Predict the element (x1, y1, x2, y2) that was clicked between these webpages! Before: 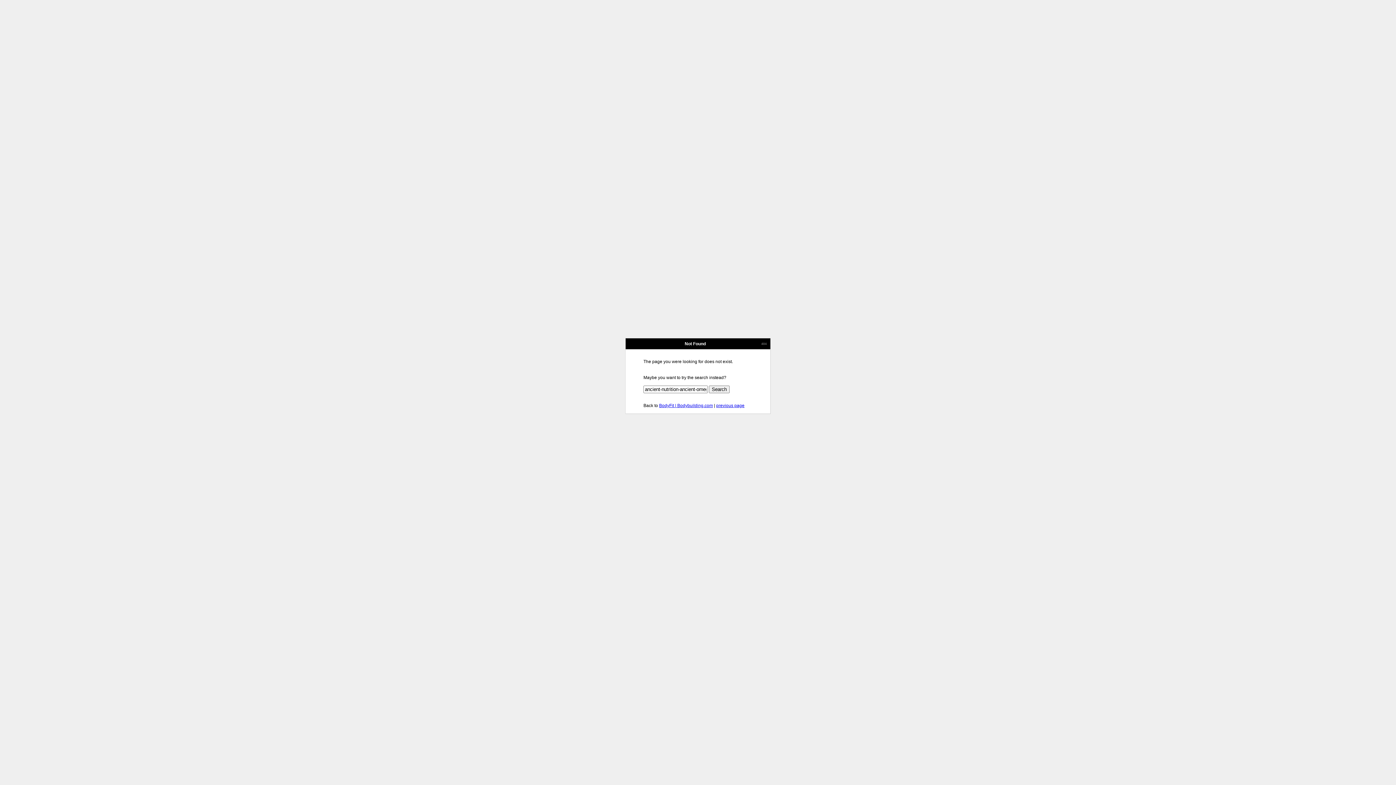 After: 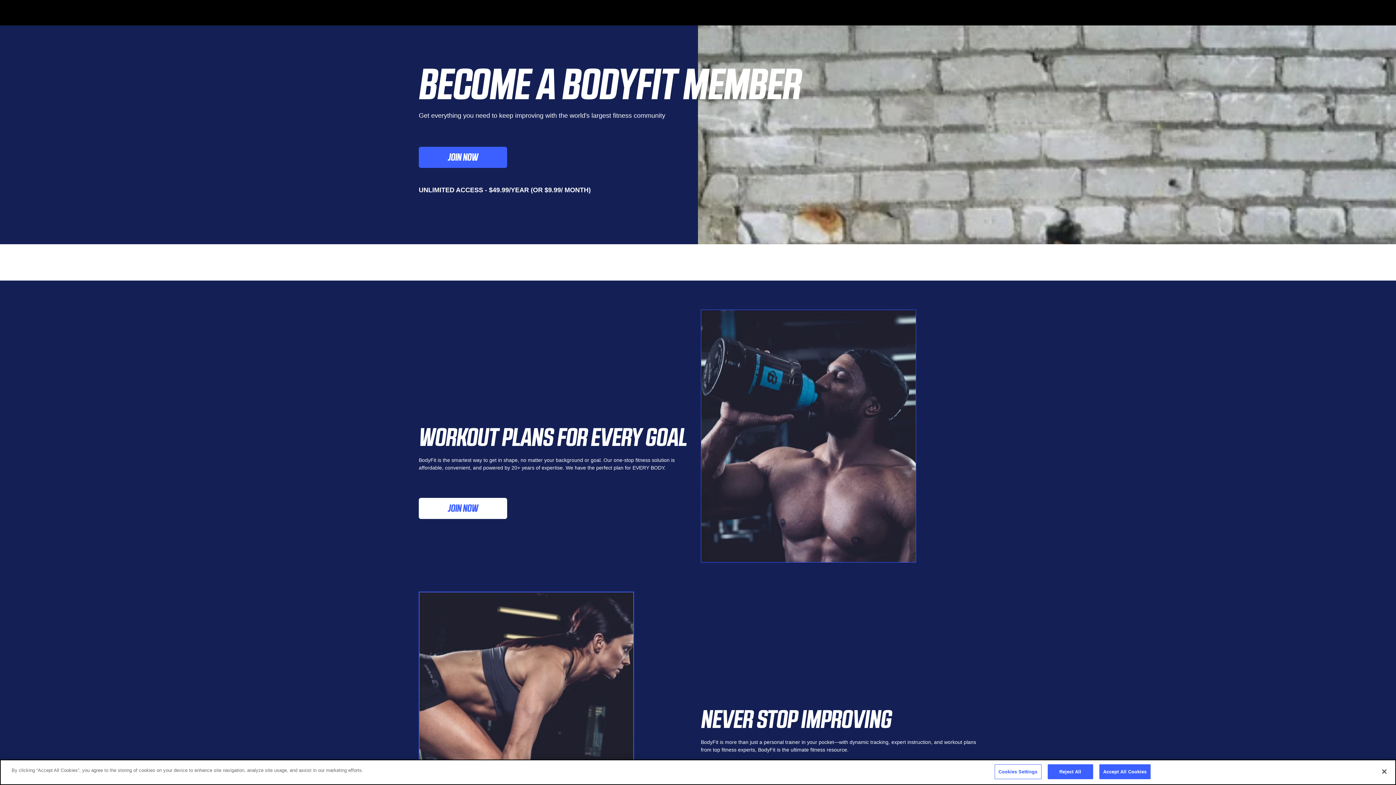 Action: label: BodyFit | Bodybuilding.com bbox: (659, 403, 713, 408)